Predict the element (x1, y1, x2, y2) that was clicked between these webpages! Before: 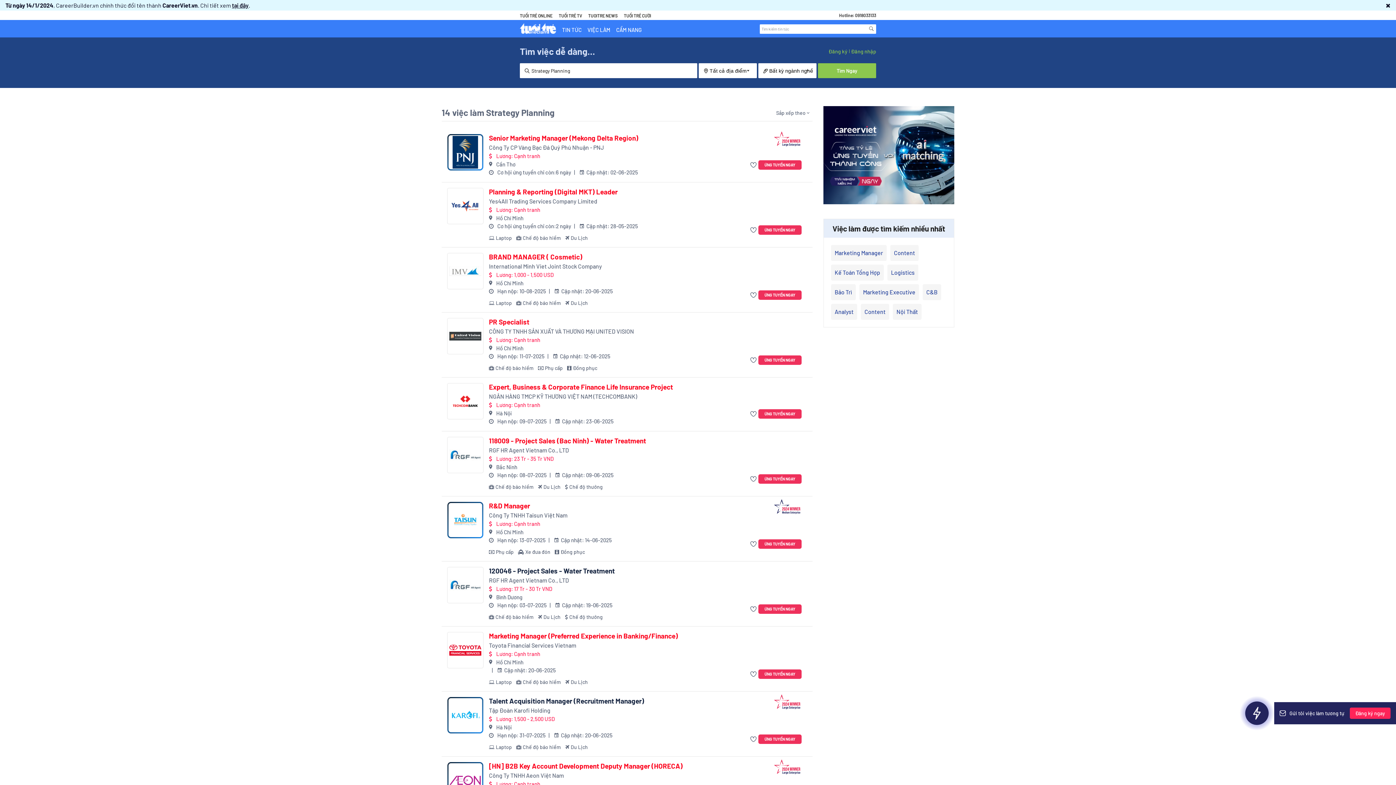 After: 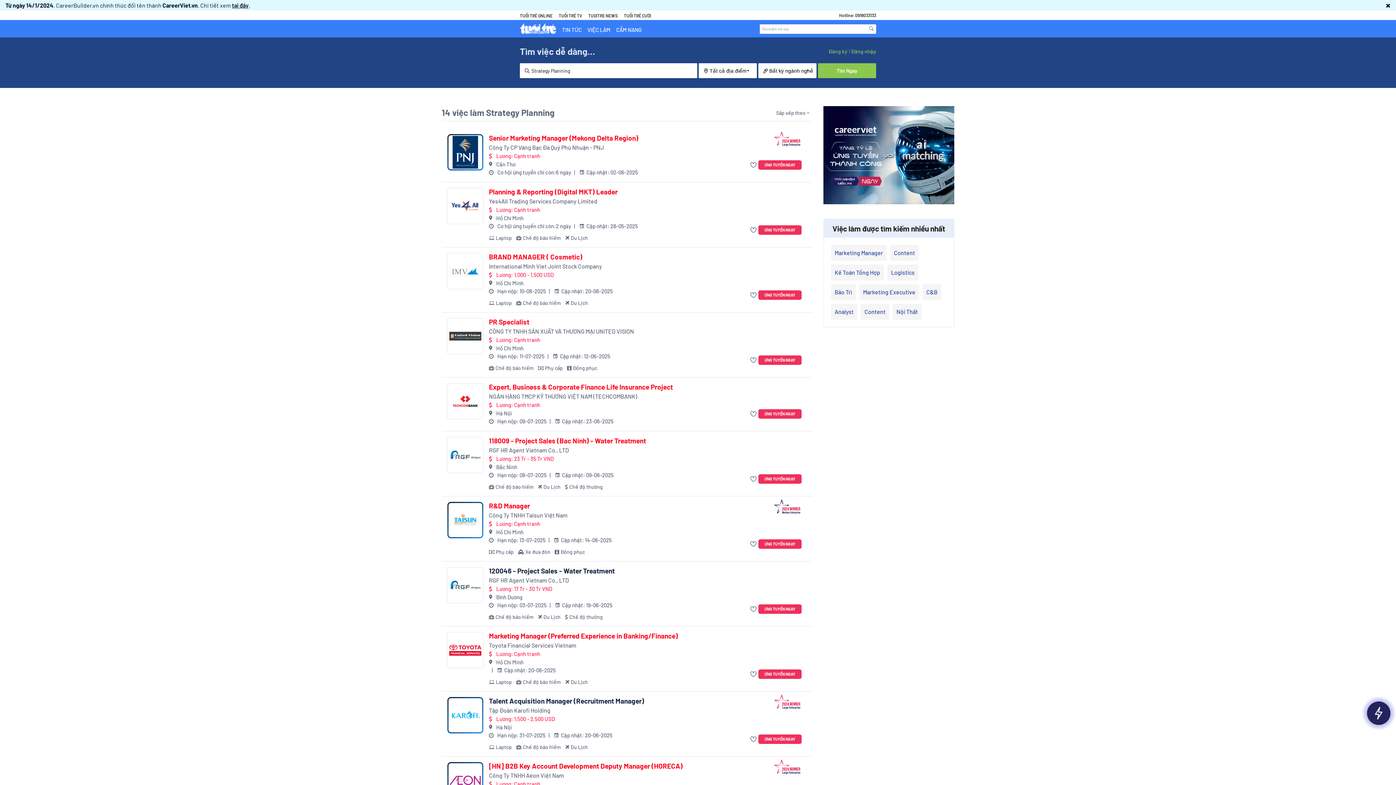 Action: bbox: (447, 632, 483, 668)